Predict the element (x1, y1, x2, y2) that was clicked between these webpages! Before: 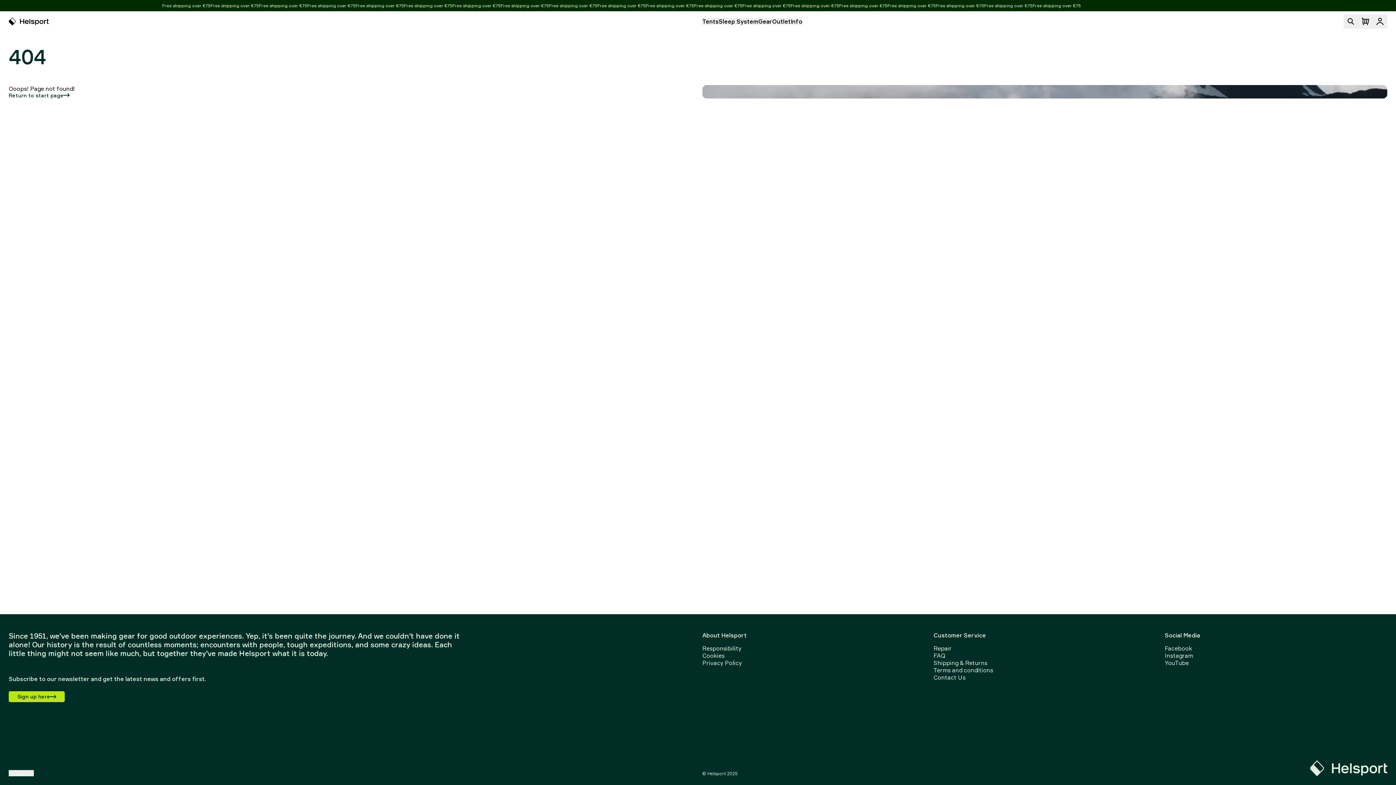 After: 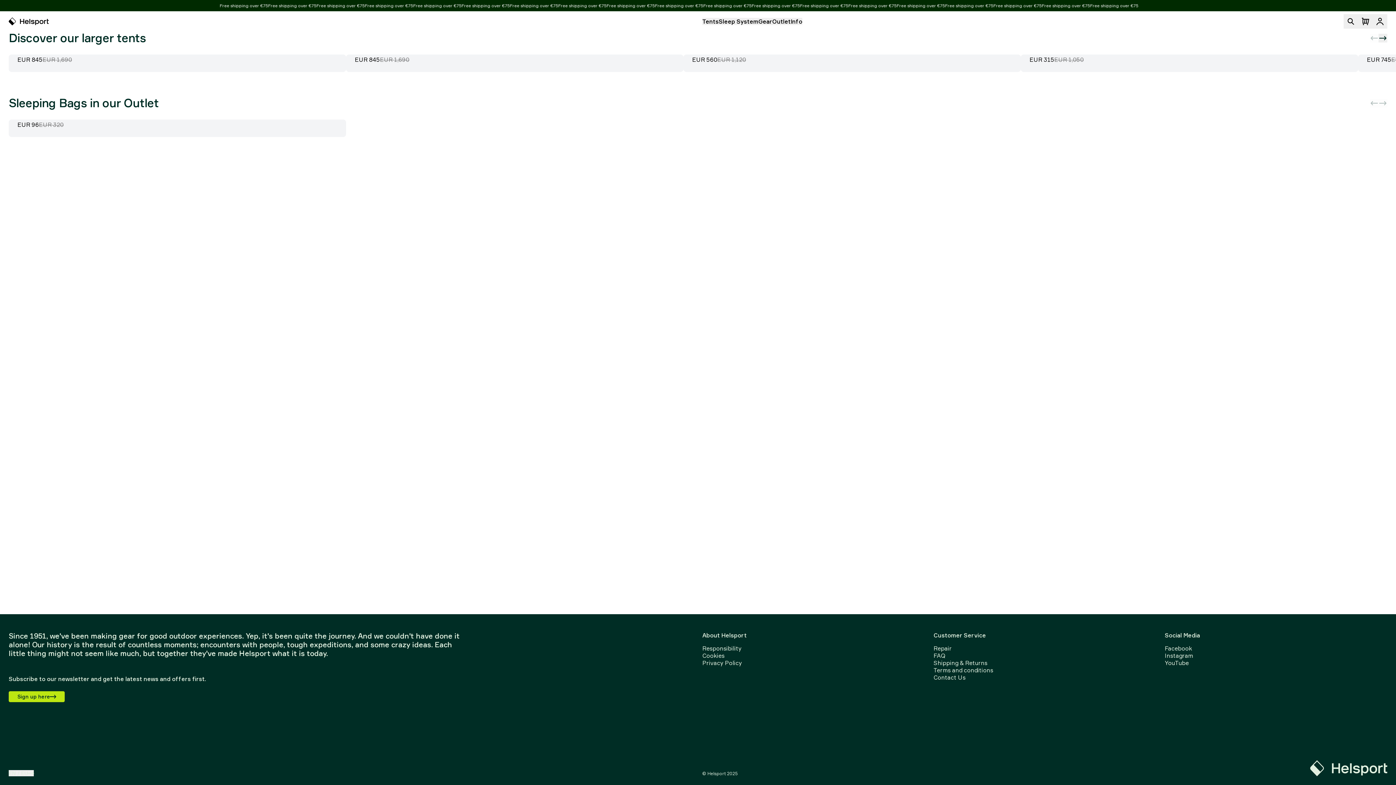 Action: bbox: (1310, 760, 1387, 776)